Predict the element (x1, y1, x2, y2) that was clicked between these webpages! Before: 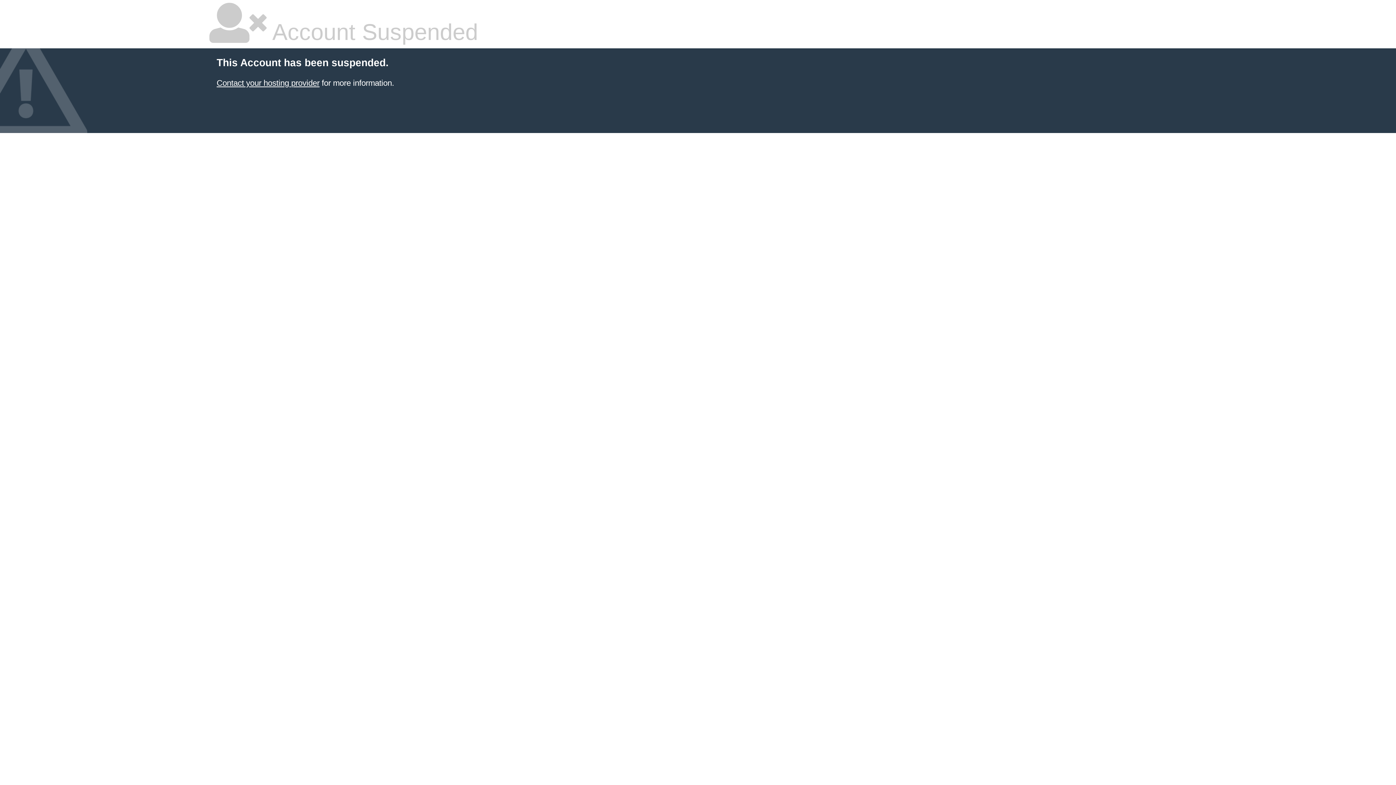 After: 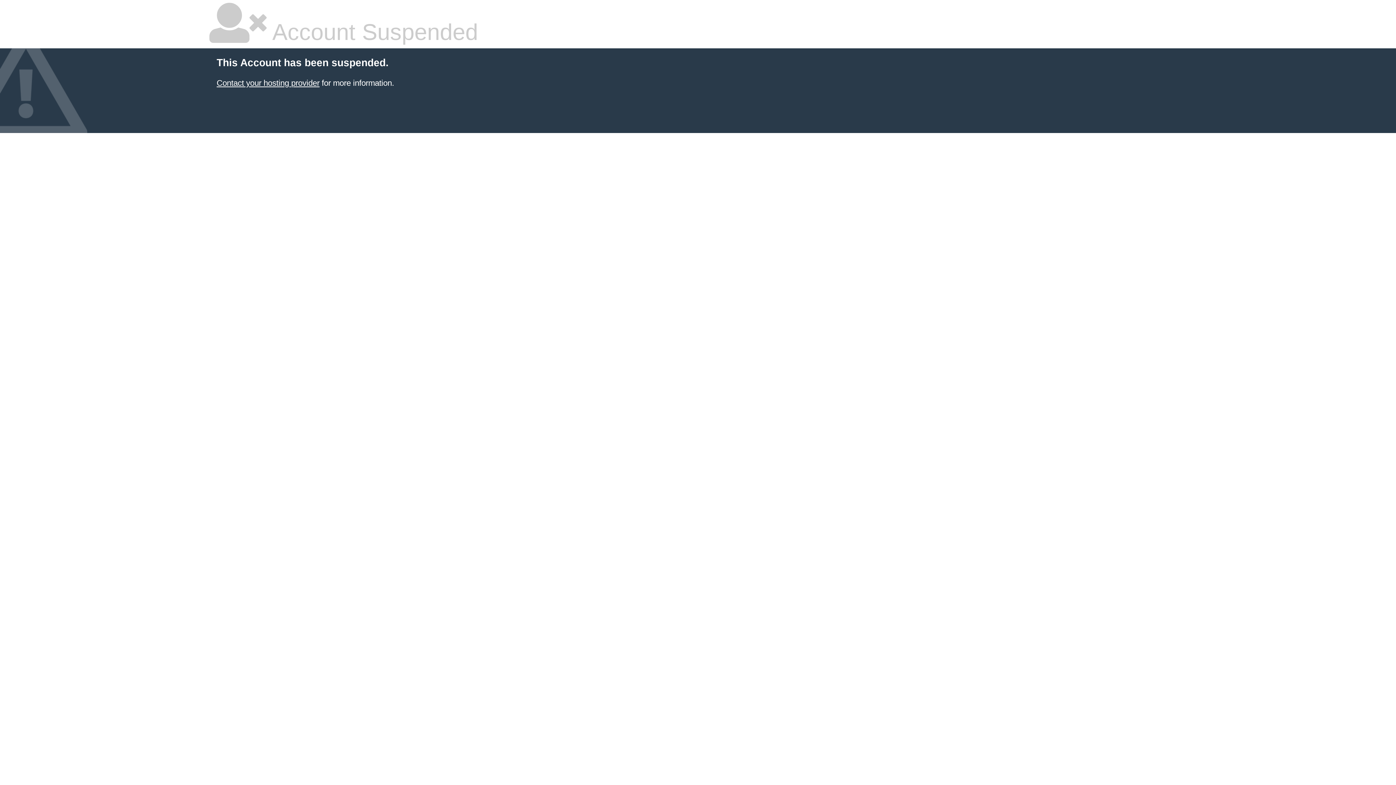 Action: bbox: (216, 78, 319, 87) label: Contact your hosting provider